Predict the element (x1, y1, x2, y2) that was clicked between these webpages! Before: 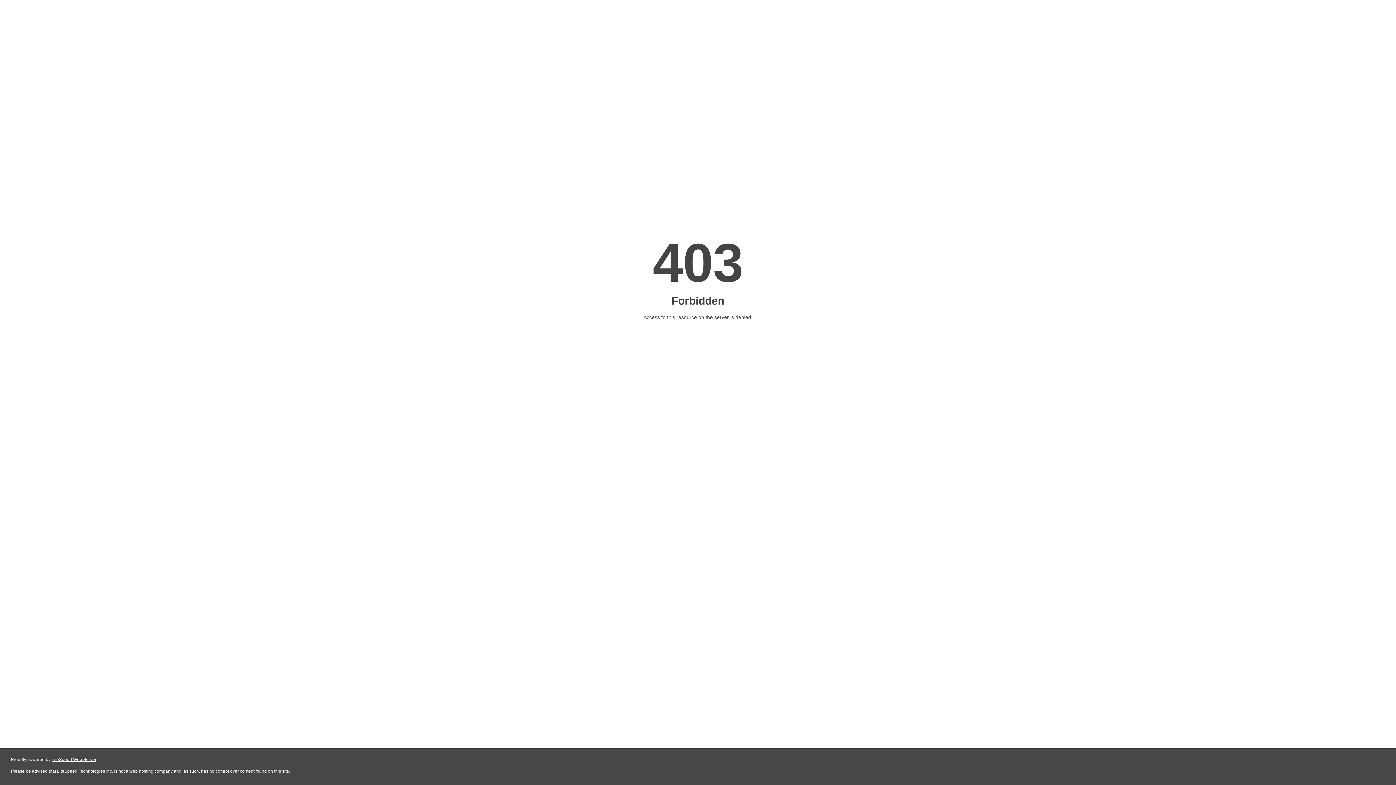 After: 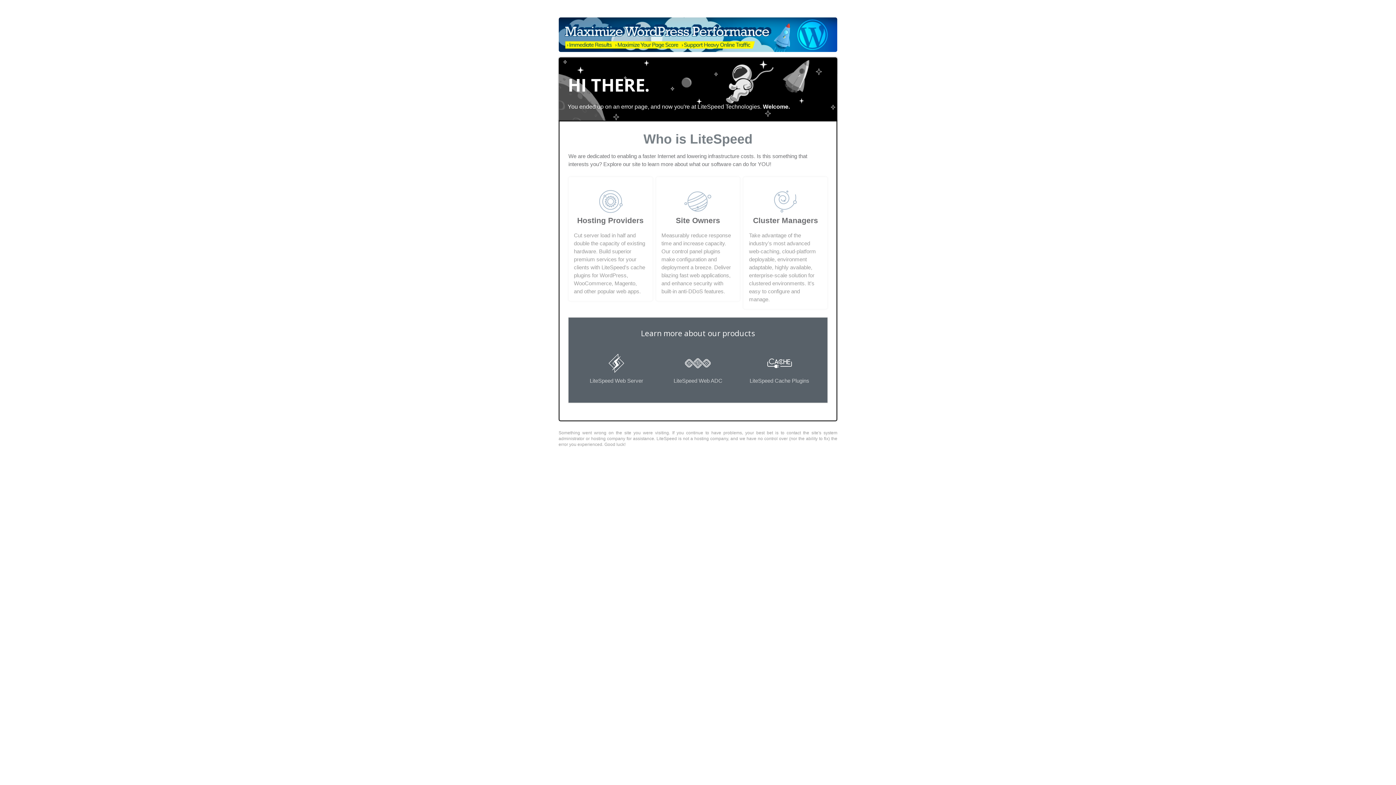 Action: bbox: (51, 757, 96, 762) label: LiteSpeed Web Server